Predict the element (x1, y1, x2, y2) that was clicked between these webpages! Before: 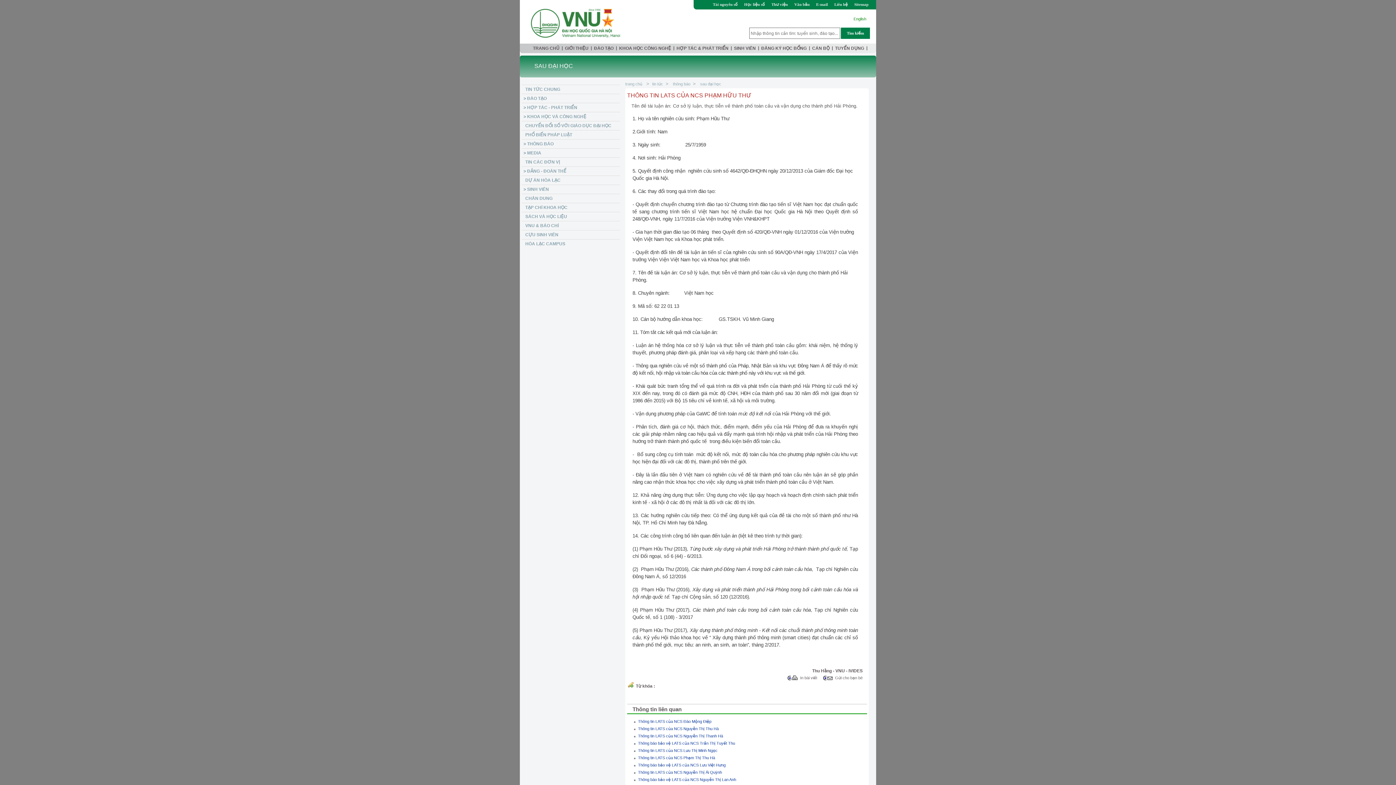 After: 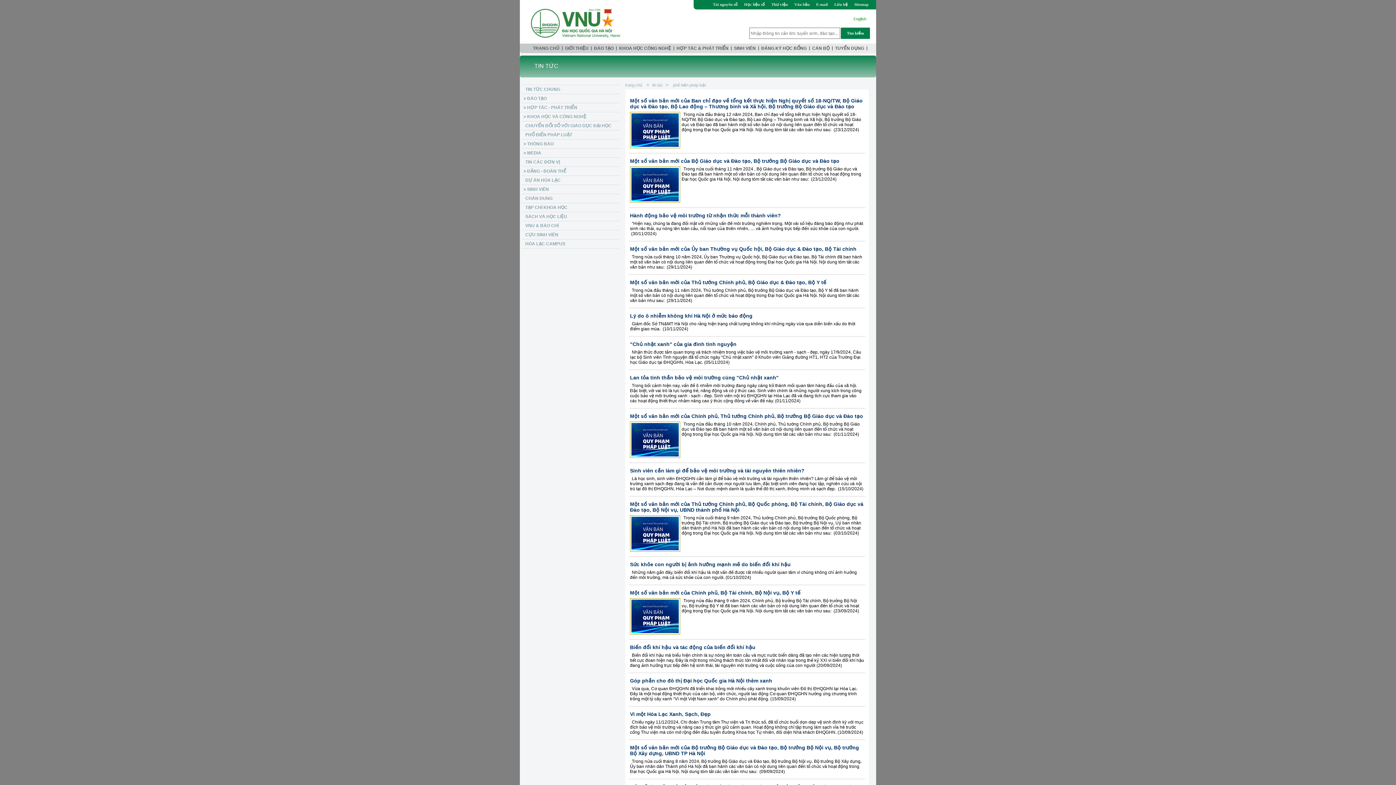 Action: bbox: (521, 130, 620, 139) label: PHỔ BIẾN PHÁP LUẬT